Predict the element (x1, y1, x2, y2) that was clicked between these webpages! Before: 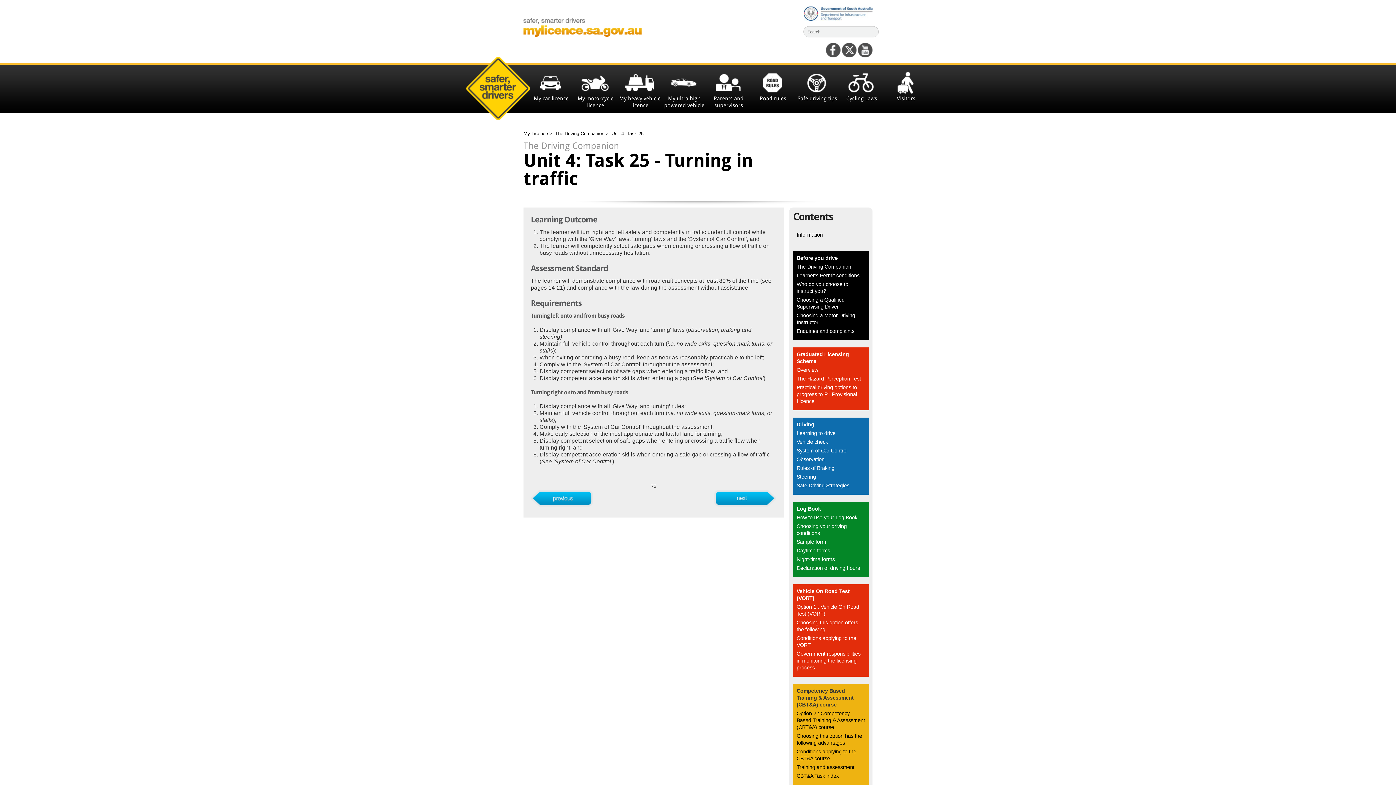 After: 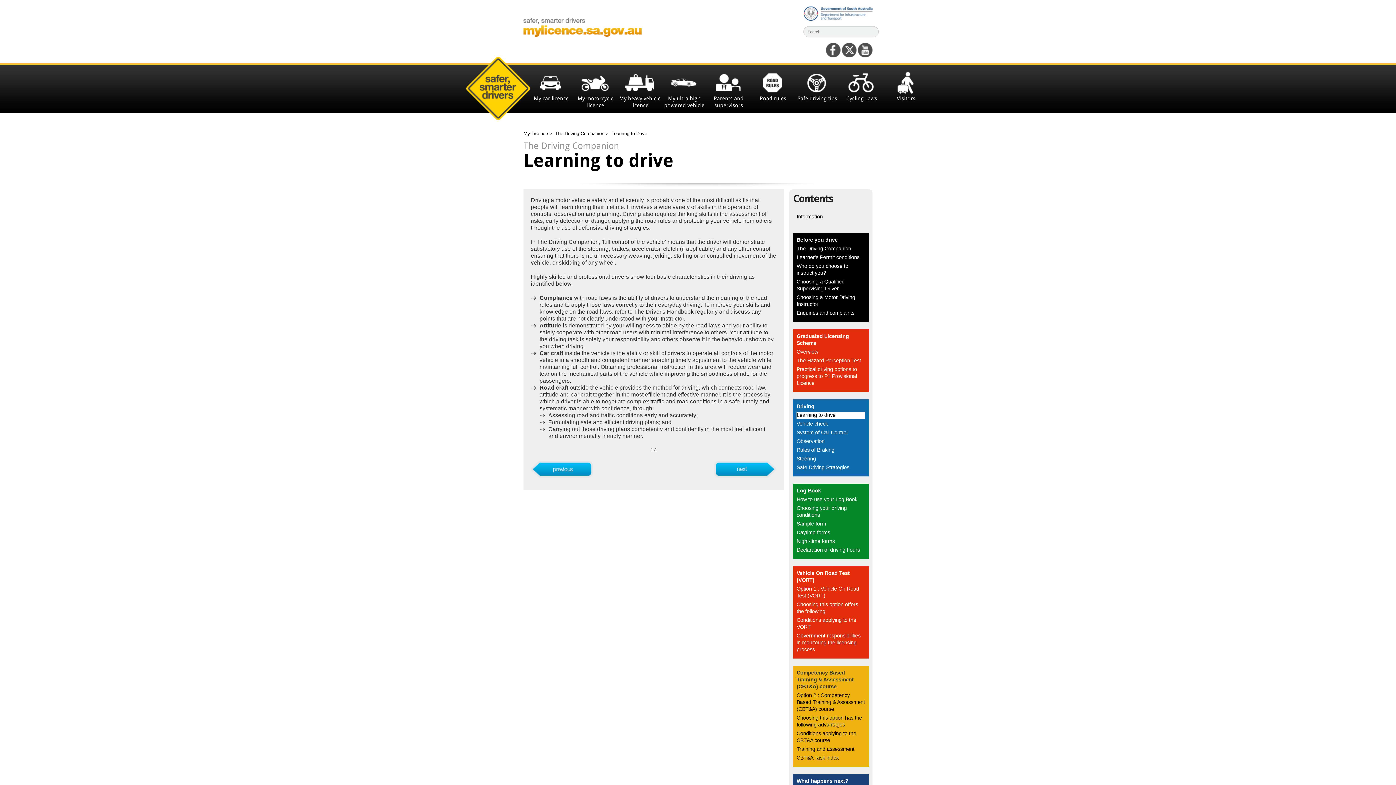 Action: bbox: (796, 430, 835, 436) label: Learning to drive